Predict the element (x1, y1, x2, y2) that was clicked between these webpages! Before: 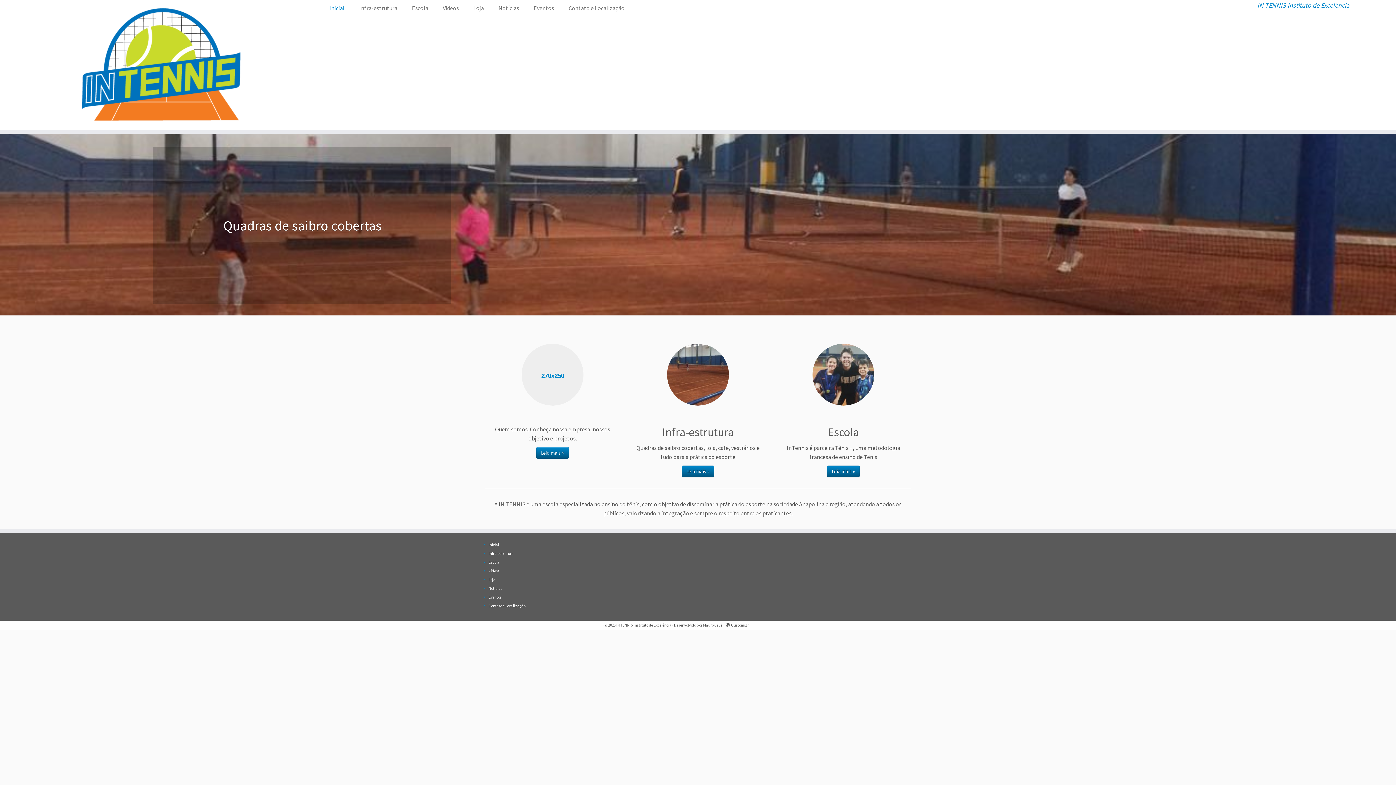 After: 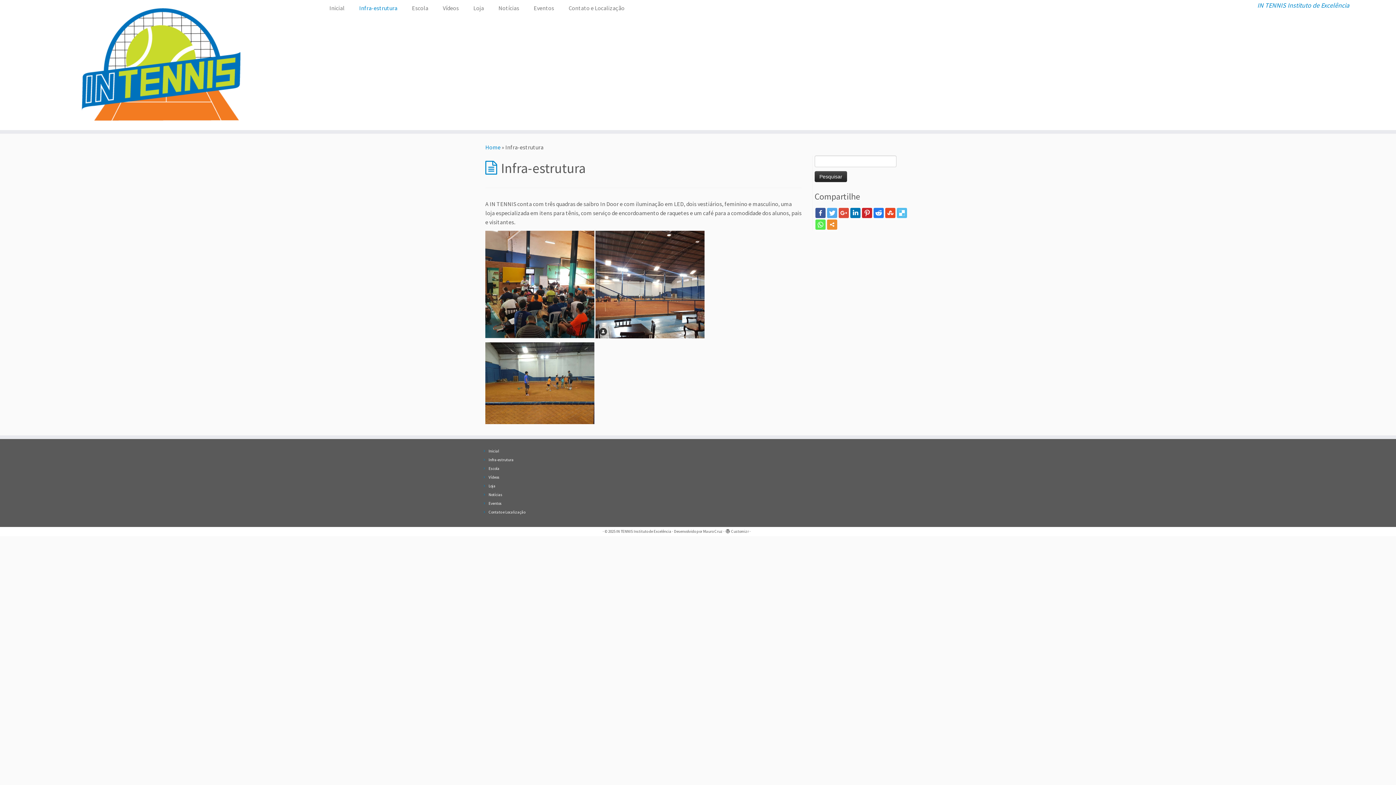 Action: bbox: (488, 551, 513, 556) label: Infra-estrutura